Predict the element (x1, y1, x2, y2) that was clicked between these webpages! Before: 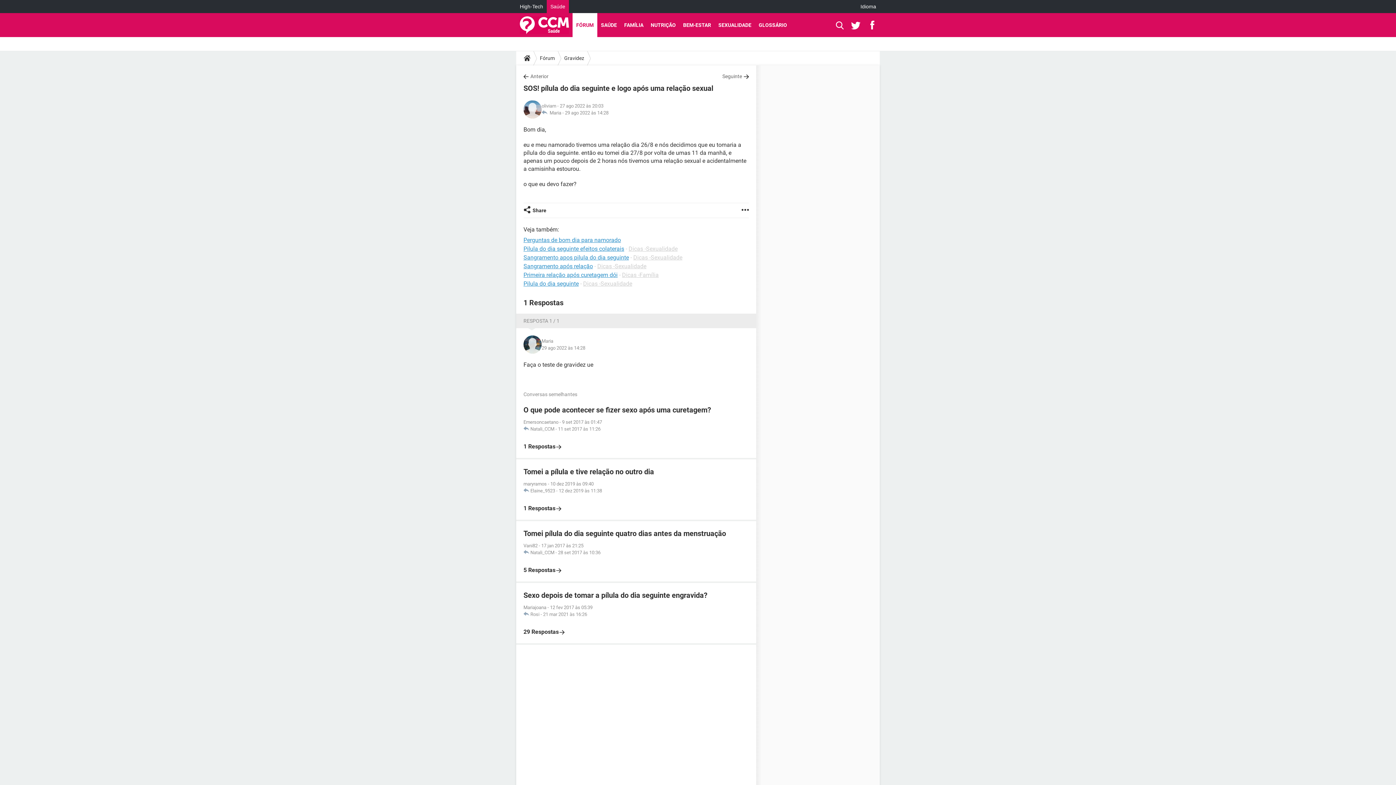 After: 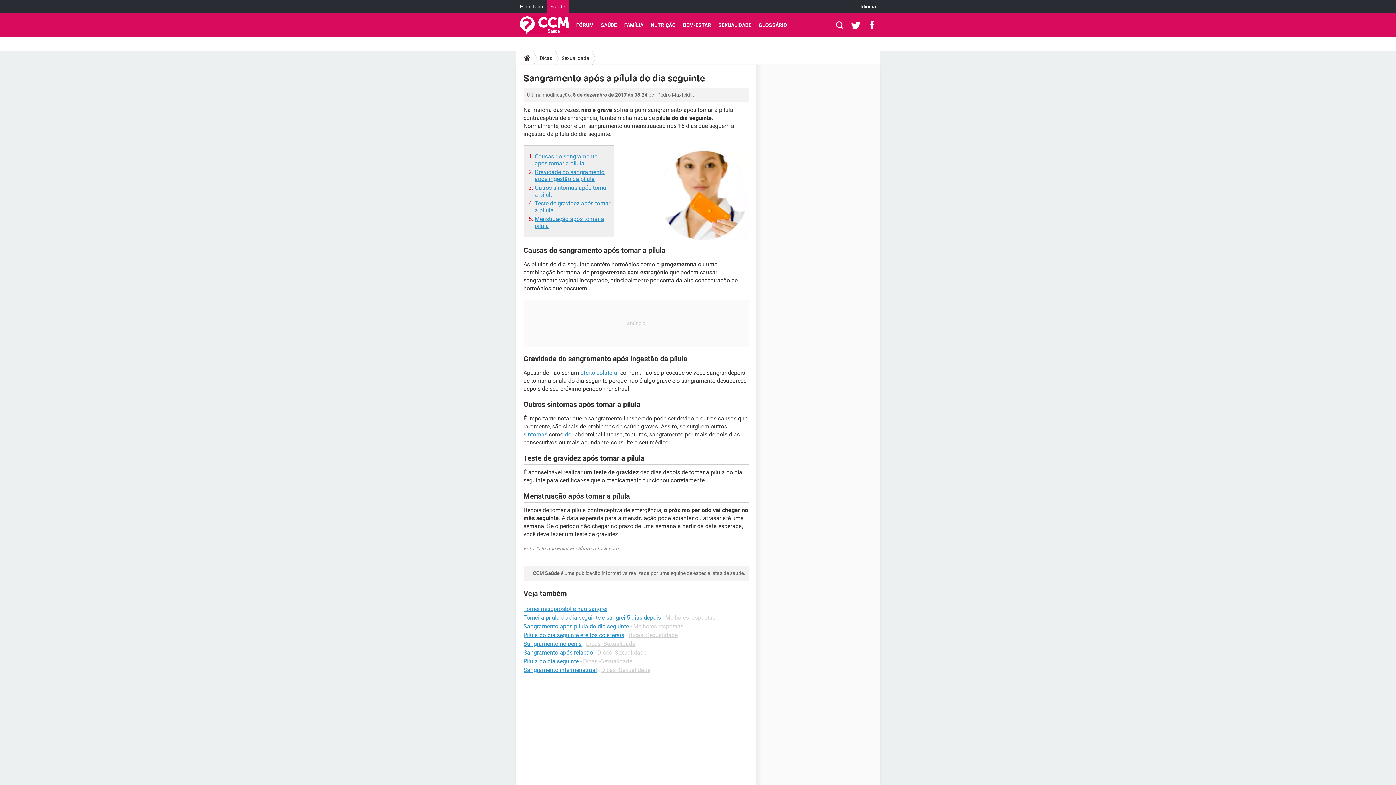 Action: bbox: (523, 254, 629, 261) label: Sangramento apos pilula do dia seguinte